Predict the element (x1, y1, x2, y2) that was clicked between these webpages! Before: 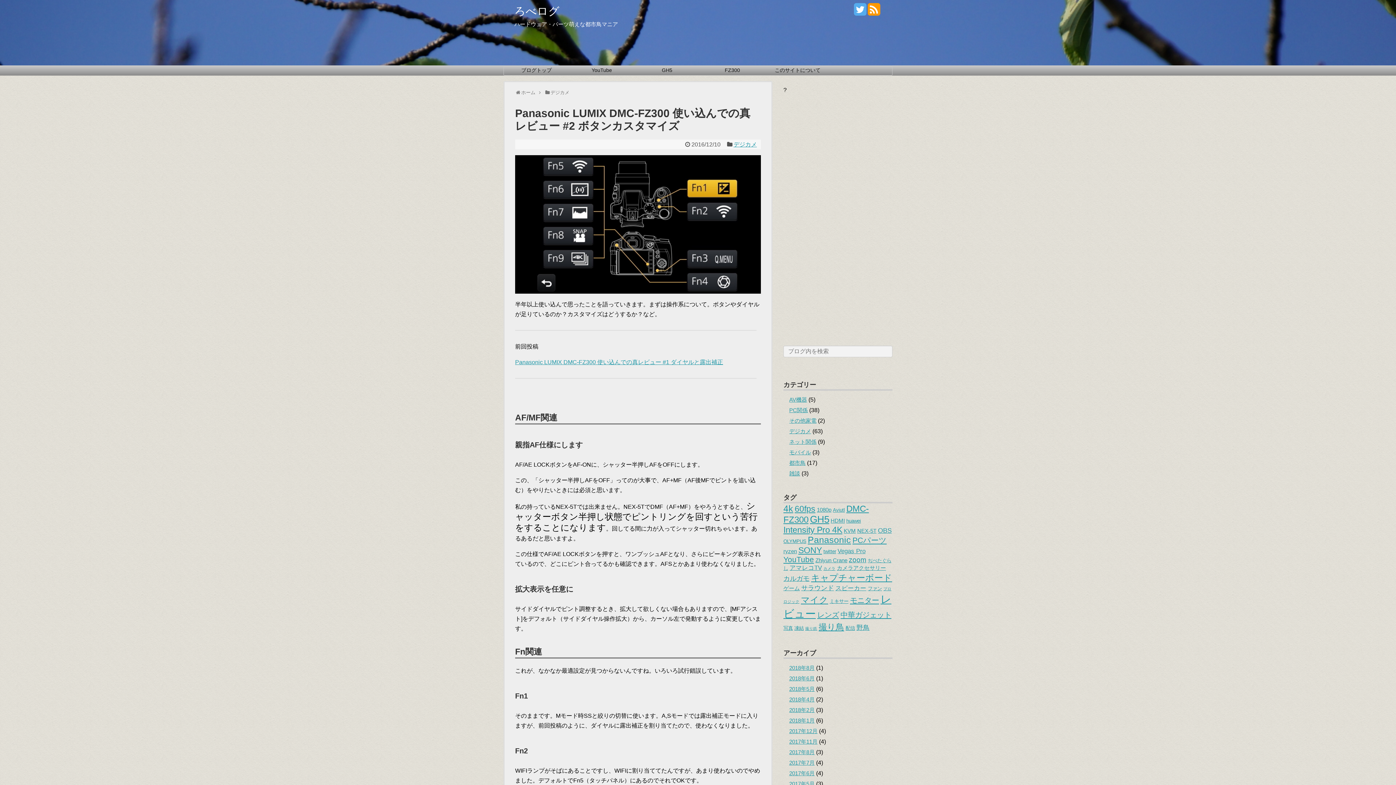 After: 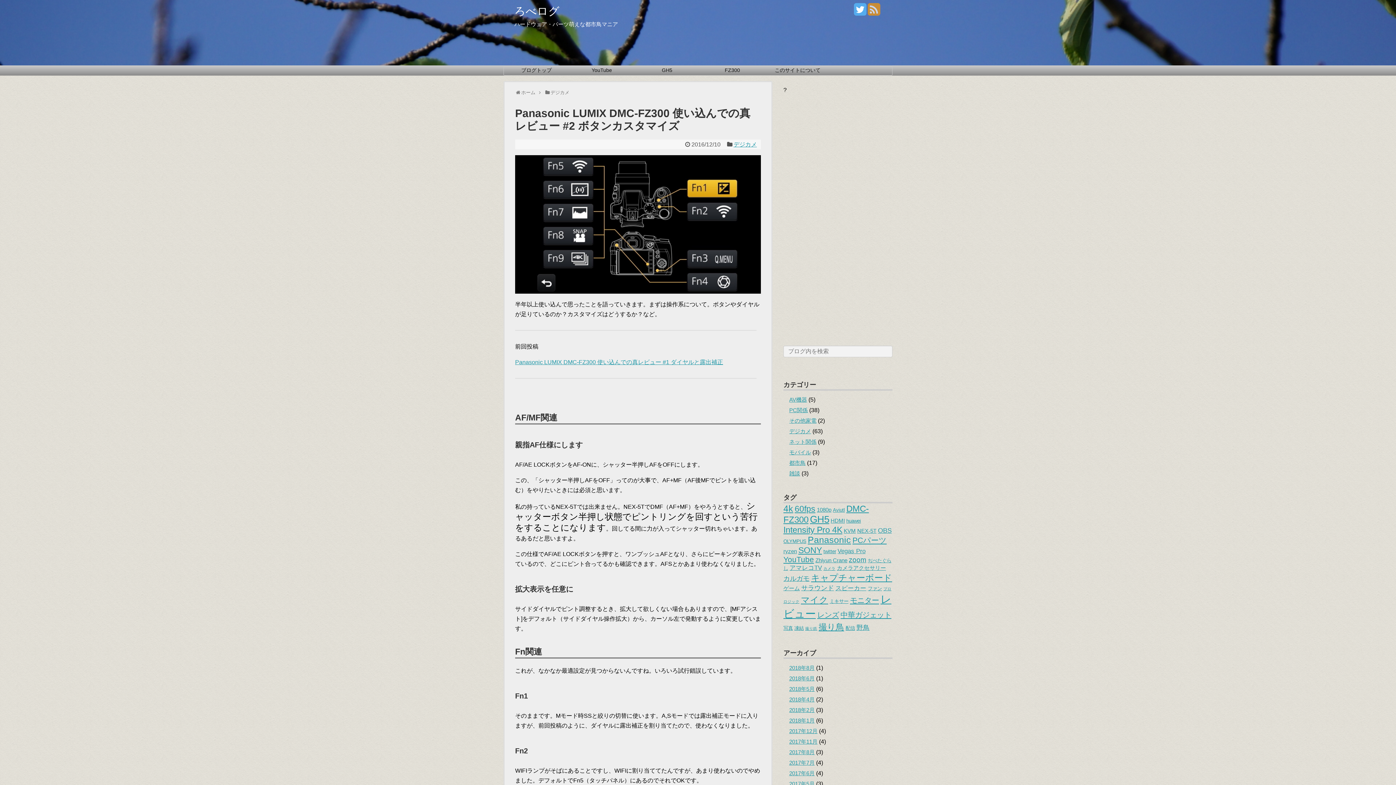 Action: bbox: (868, 8, 880, 16)